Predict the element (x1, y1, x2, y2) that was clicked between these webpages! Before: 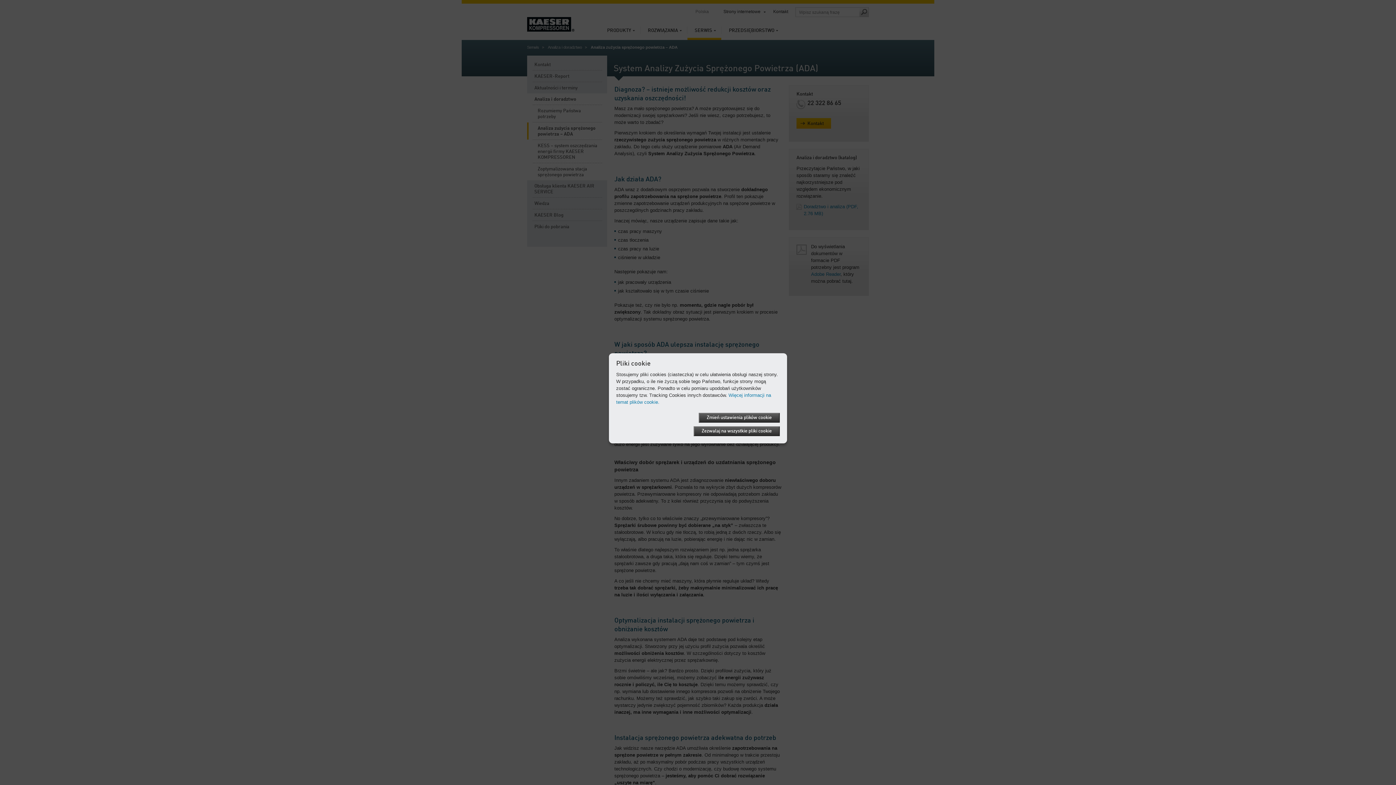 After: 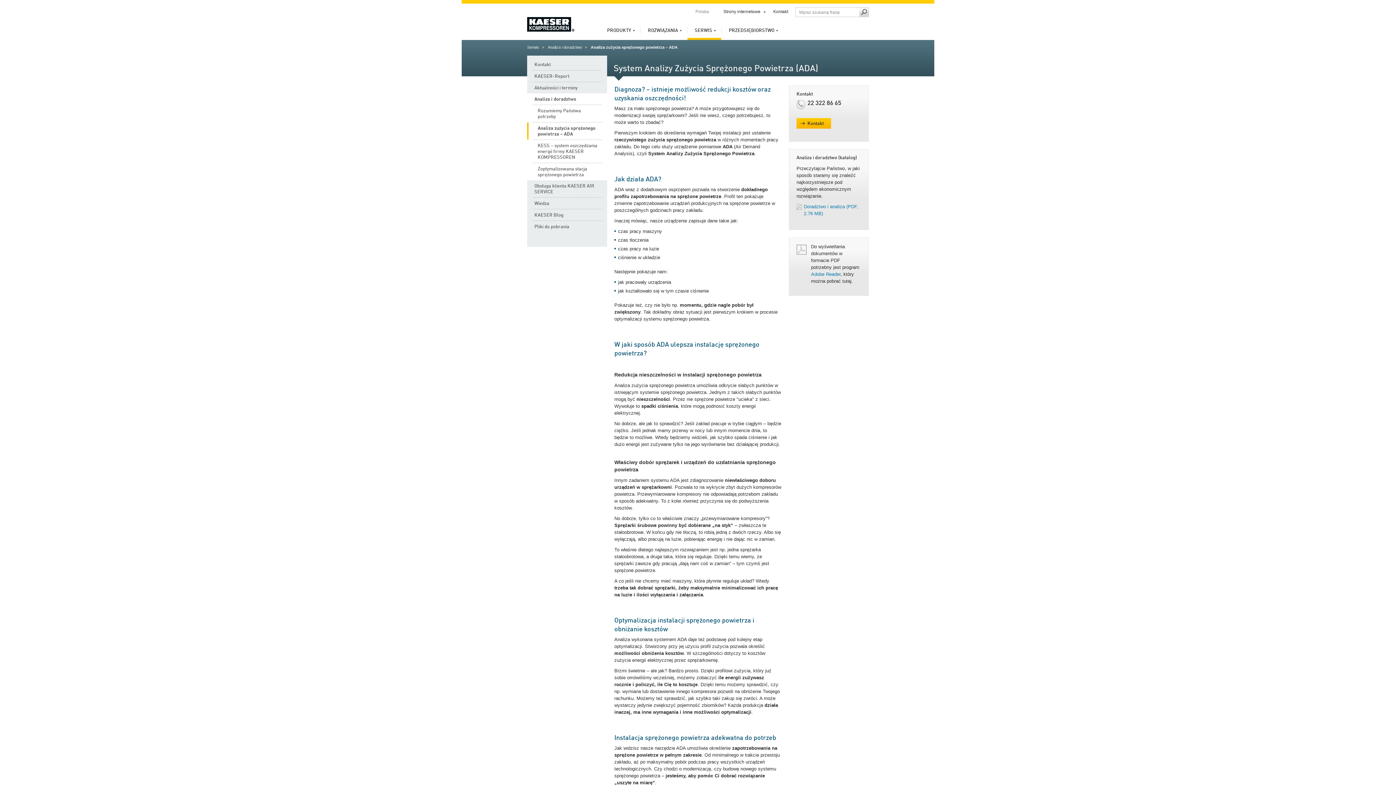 Action: label: Zezwalaj na wszystkie pliki cookie bbox: (693, 426, 780, 436)